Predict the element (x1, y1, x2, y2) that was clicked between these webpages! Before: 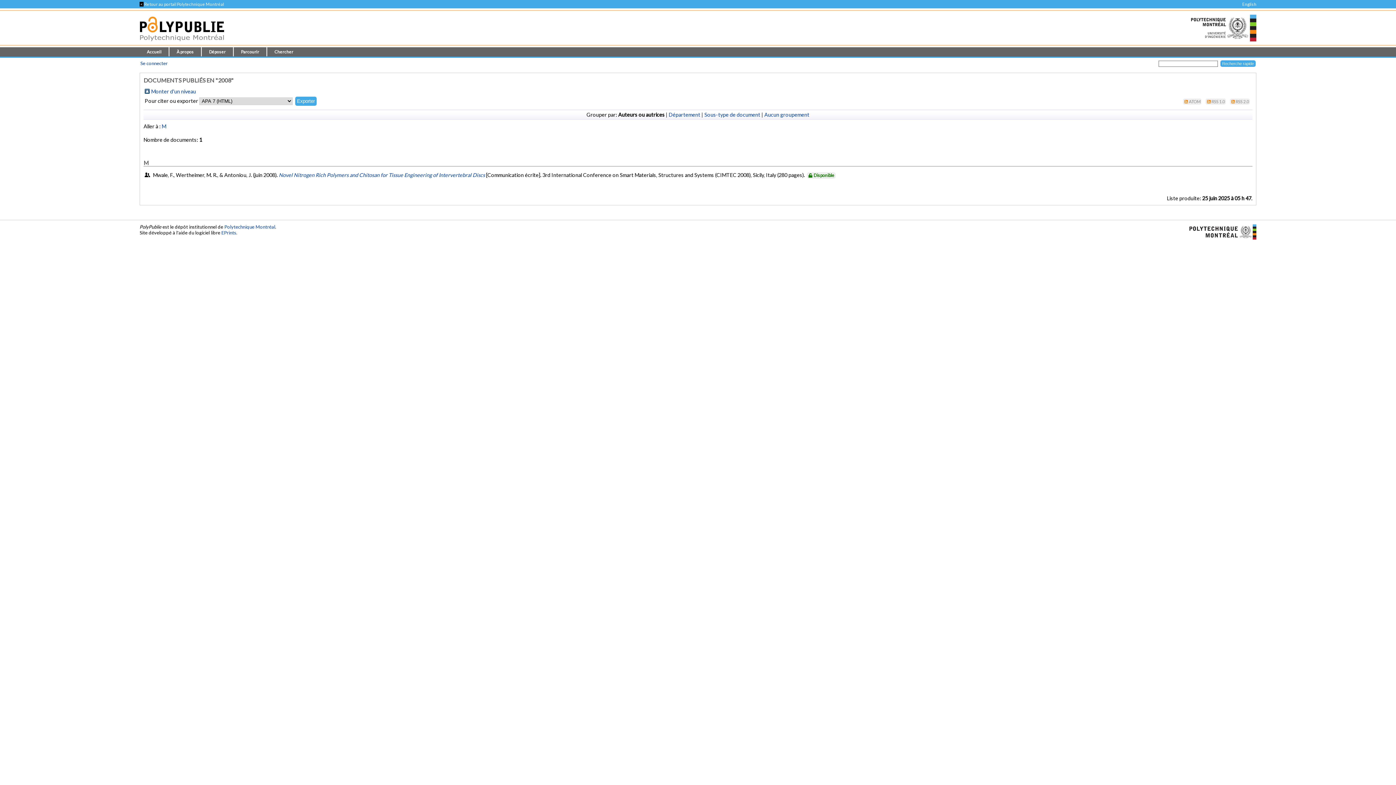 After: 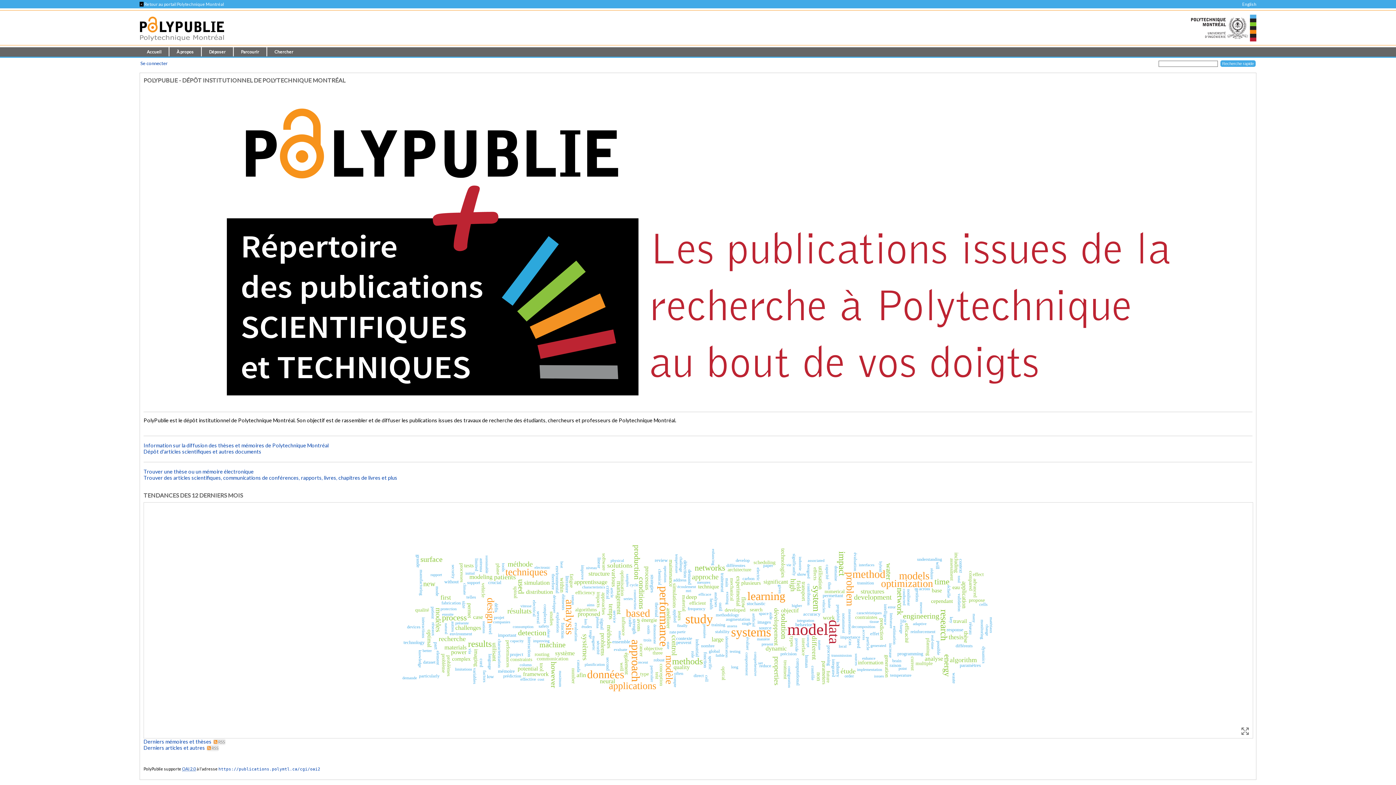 Action: bbox: (139, 40, 224, 46)